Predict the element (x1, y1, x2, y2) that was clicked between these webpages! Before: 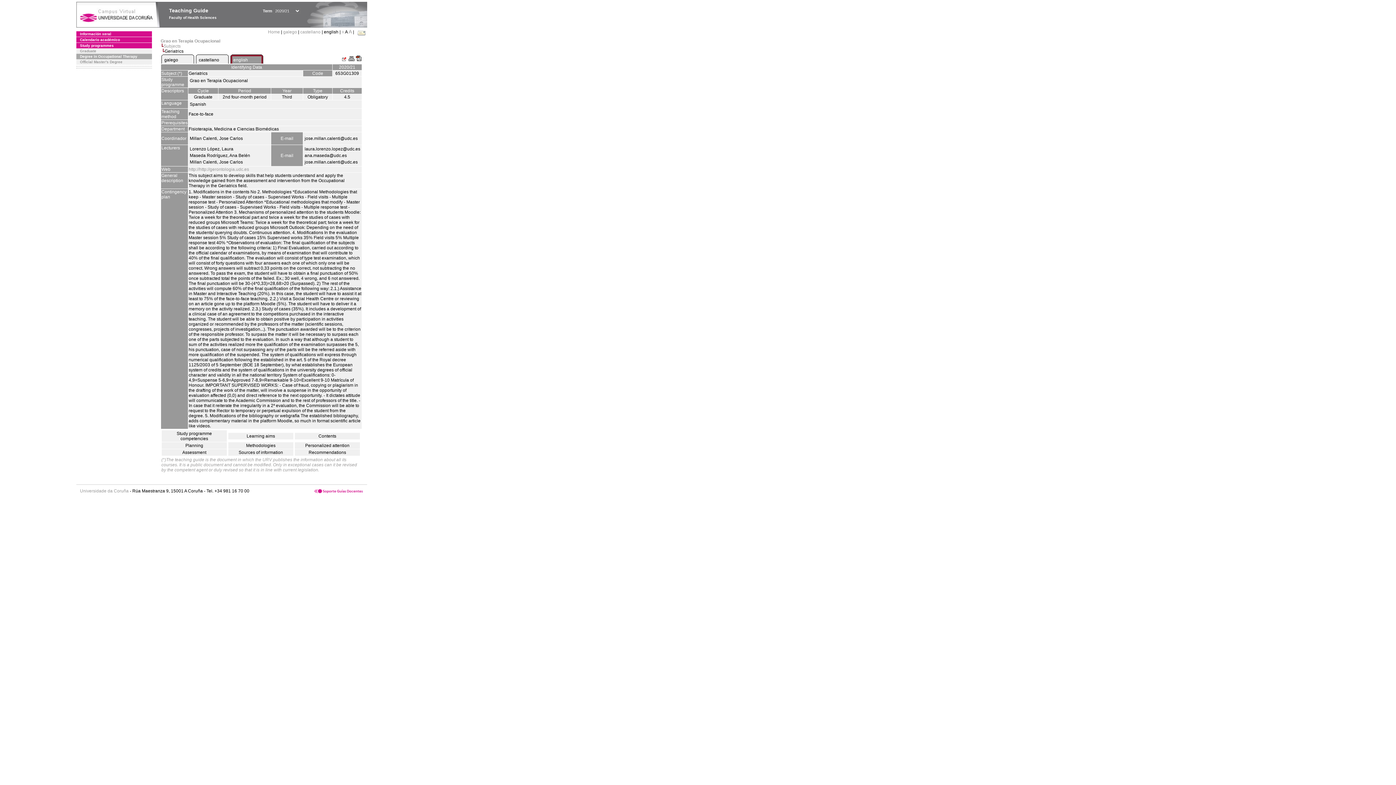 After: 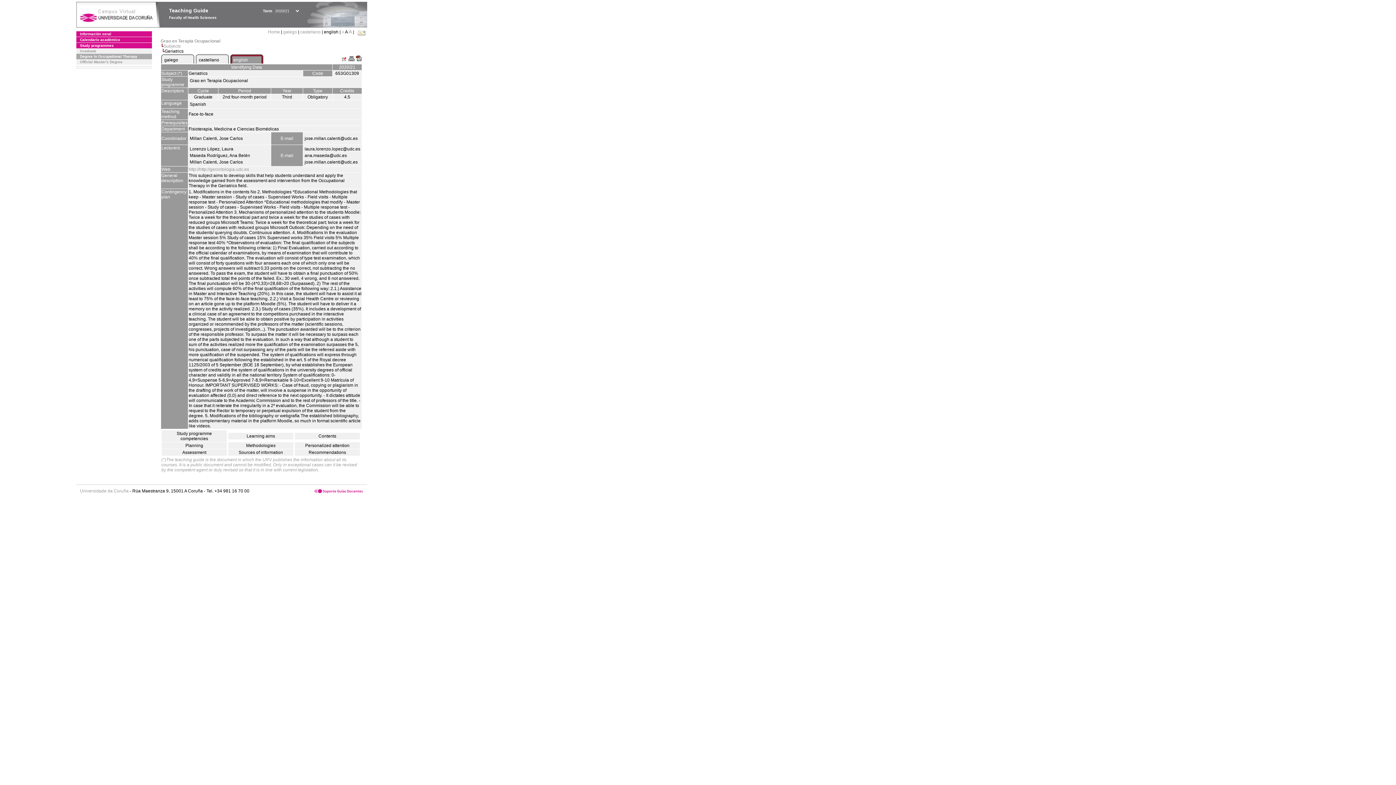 Action: bbox: (313, 488, 363, 493)